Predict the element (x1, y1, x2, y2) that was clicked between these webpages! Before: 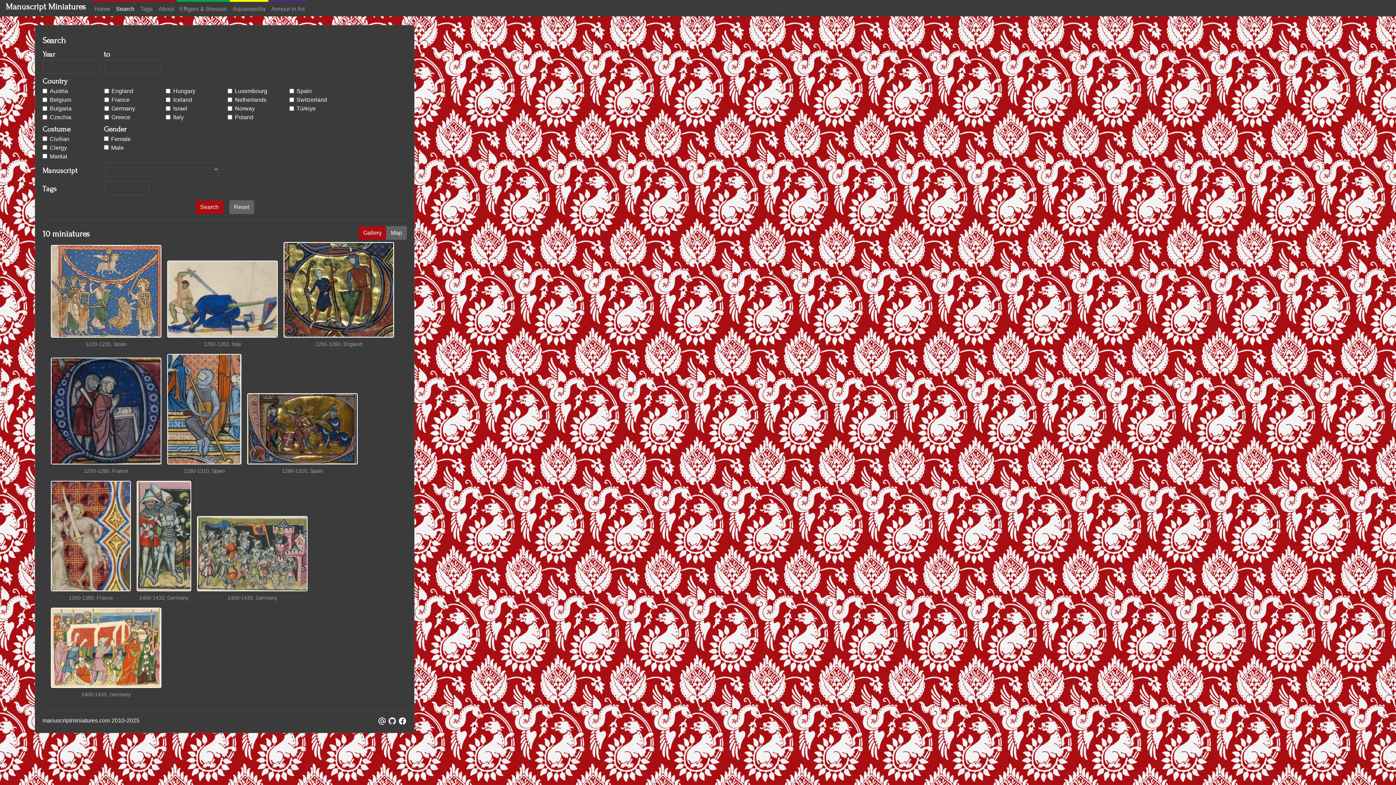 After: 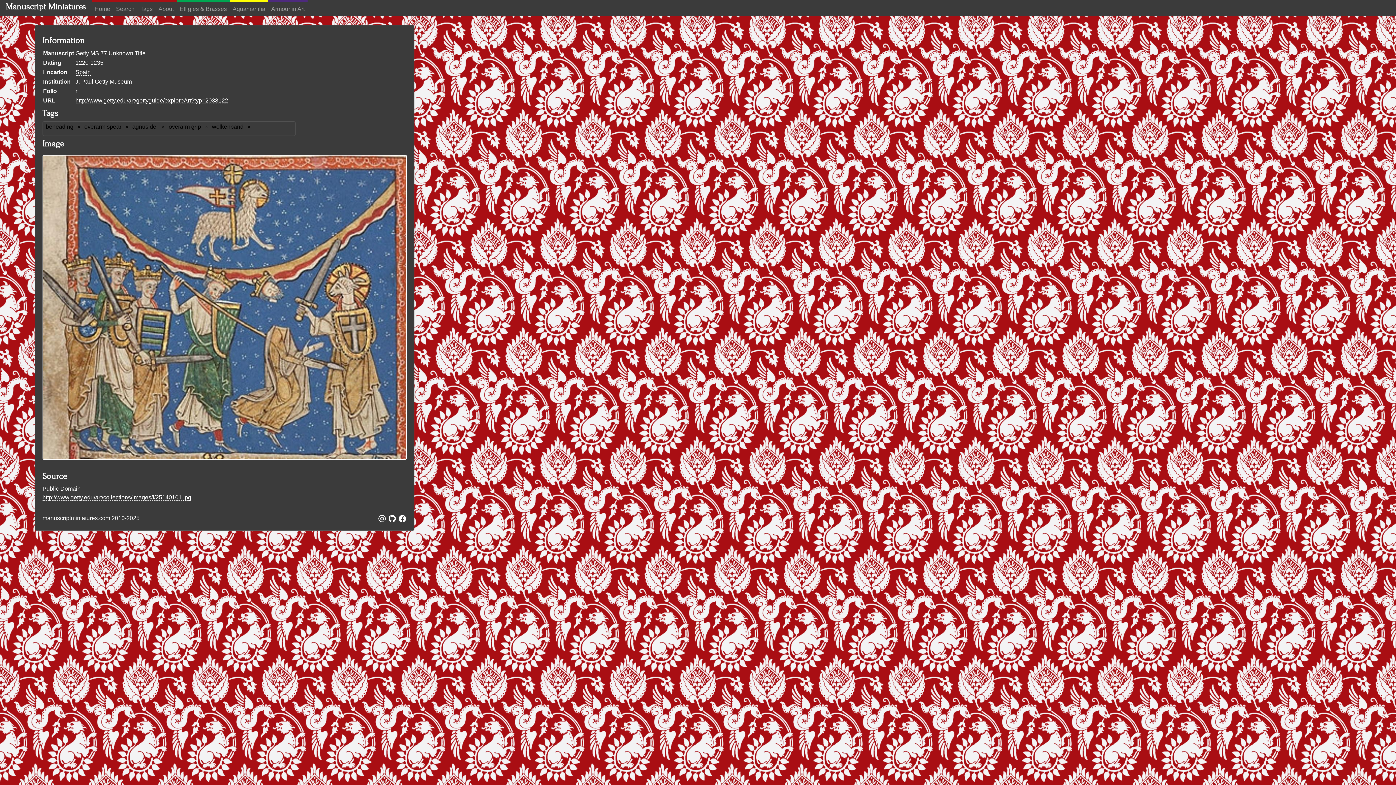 Action: bbox: (50, 245, 161, 340)